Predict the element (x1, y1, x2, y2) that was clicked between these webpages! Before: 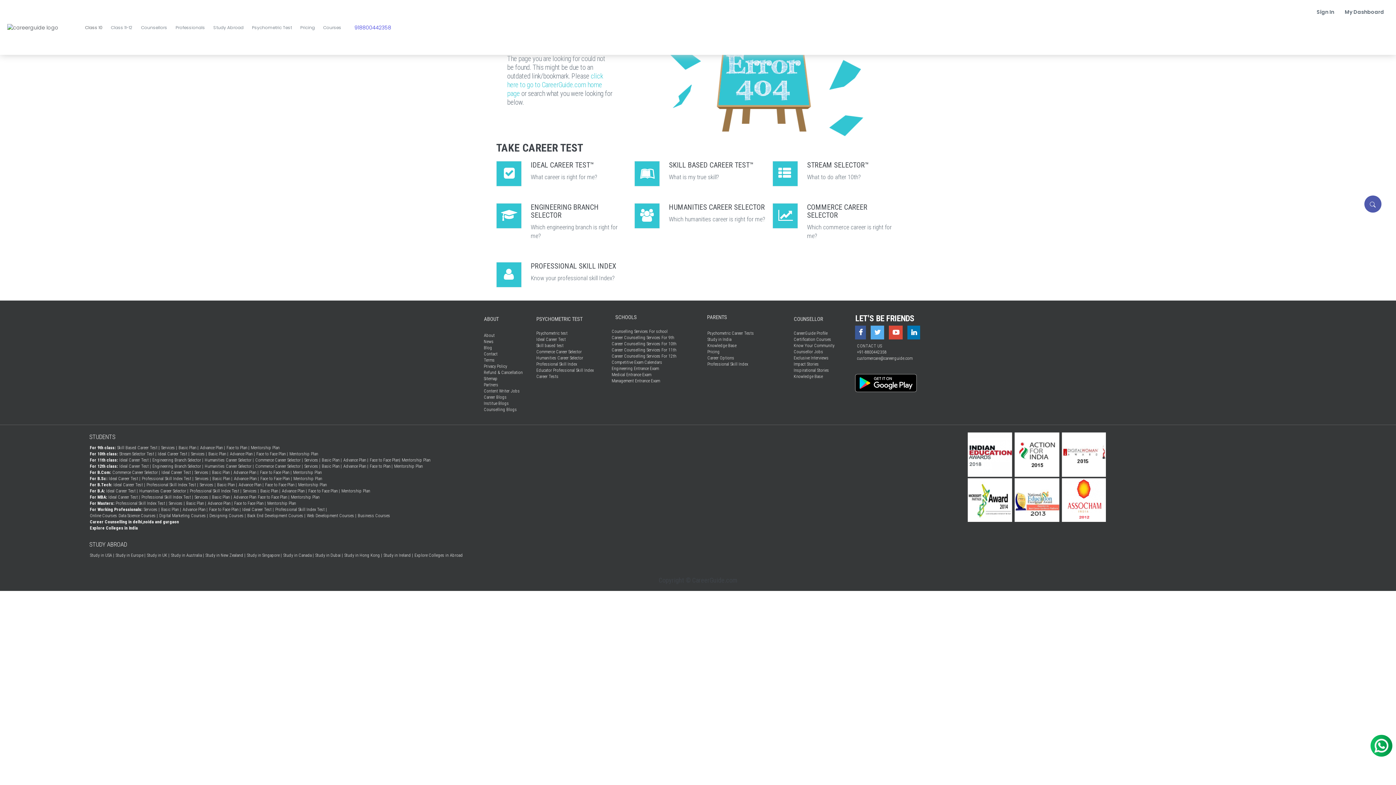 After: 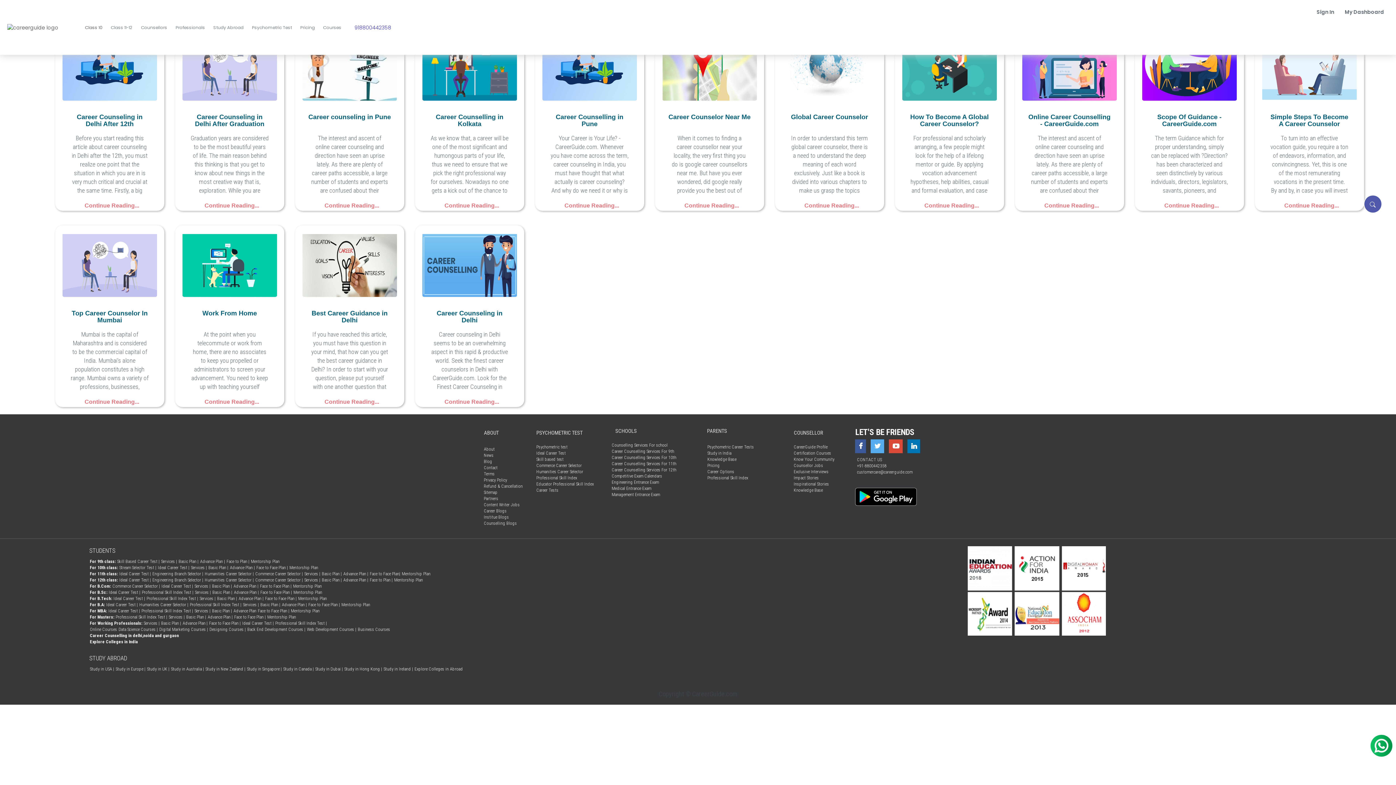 Action: bbox: (484, 407, 517, 412) label: Counselling Blogs